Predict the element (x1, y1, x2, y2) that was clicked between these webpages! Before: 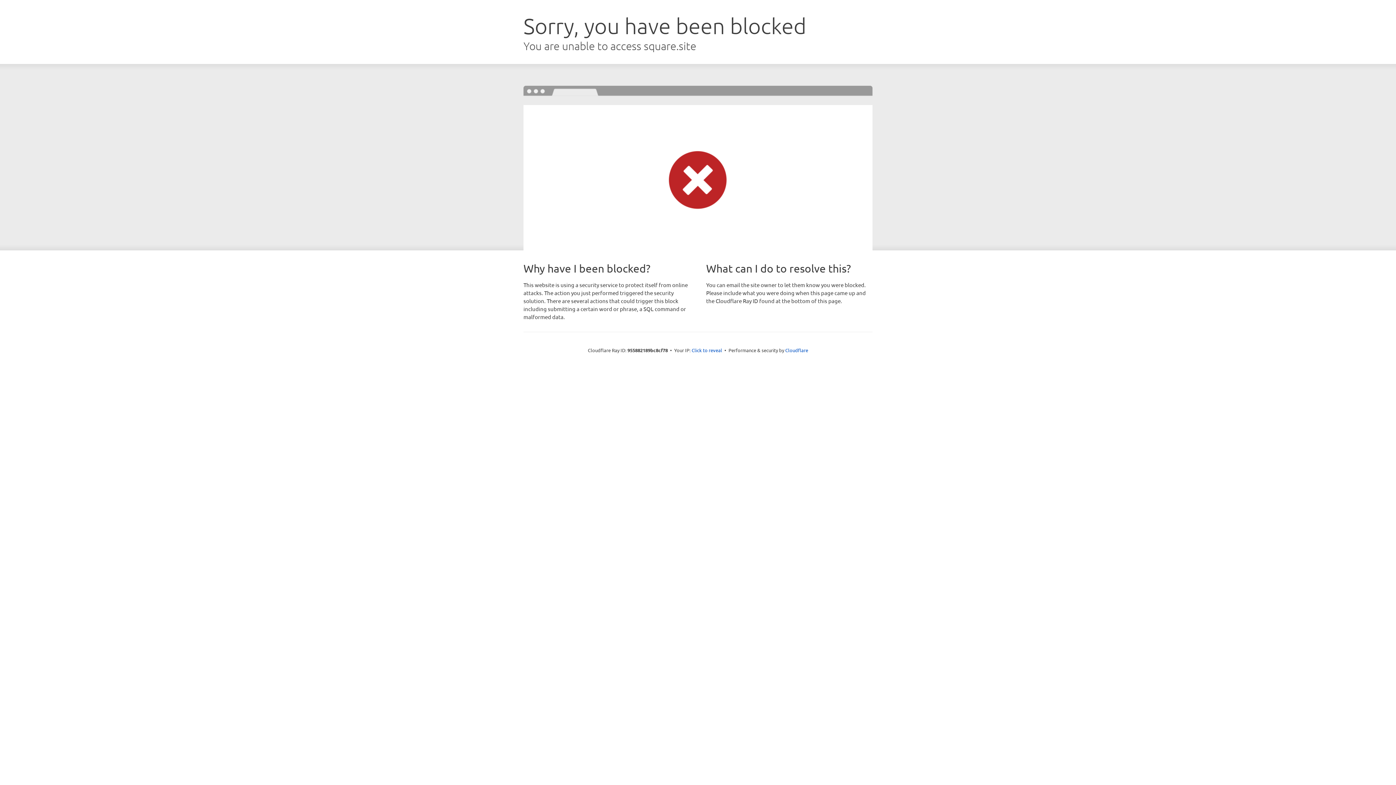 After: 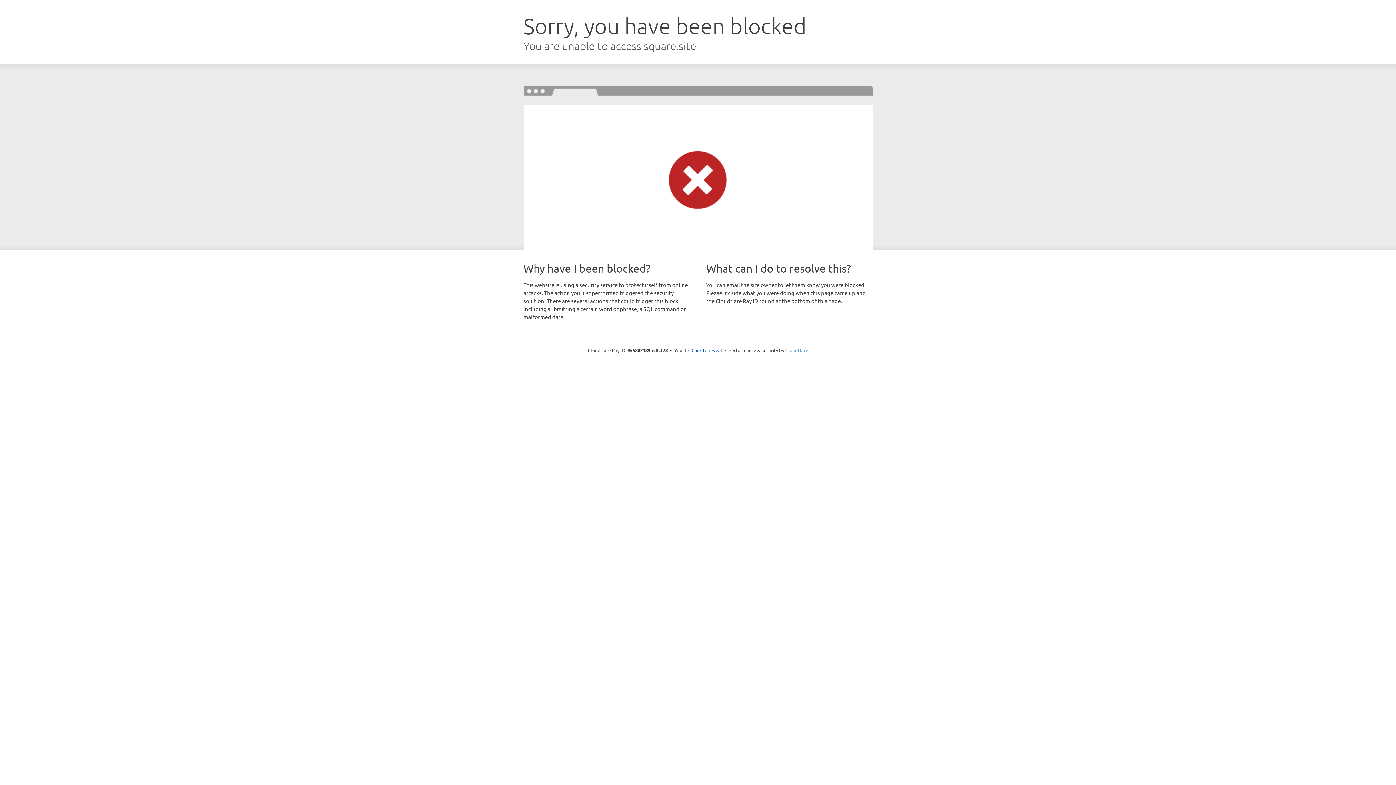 Action: label: Cloudflare bbox: (785, 347, 808, 353)